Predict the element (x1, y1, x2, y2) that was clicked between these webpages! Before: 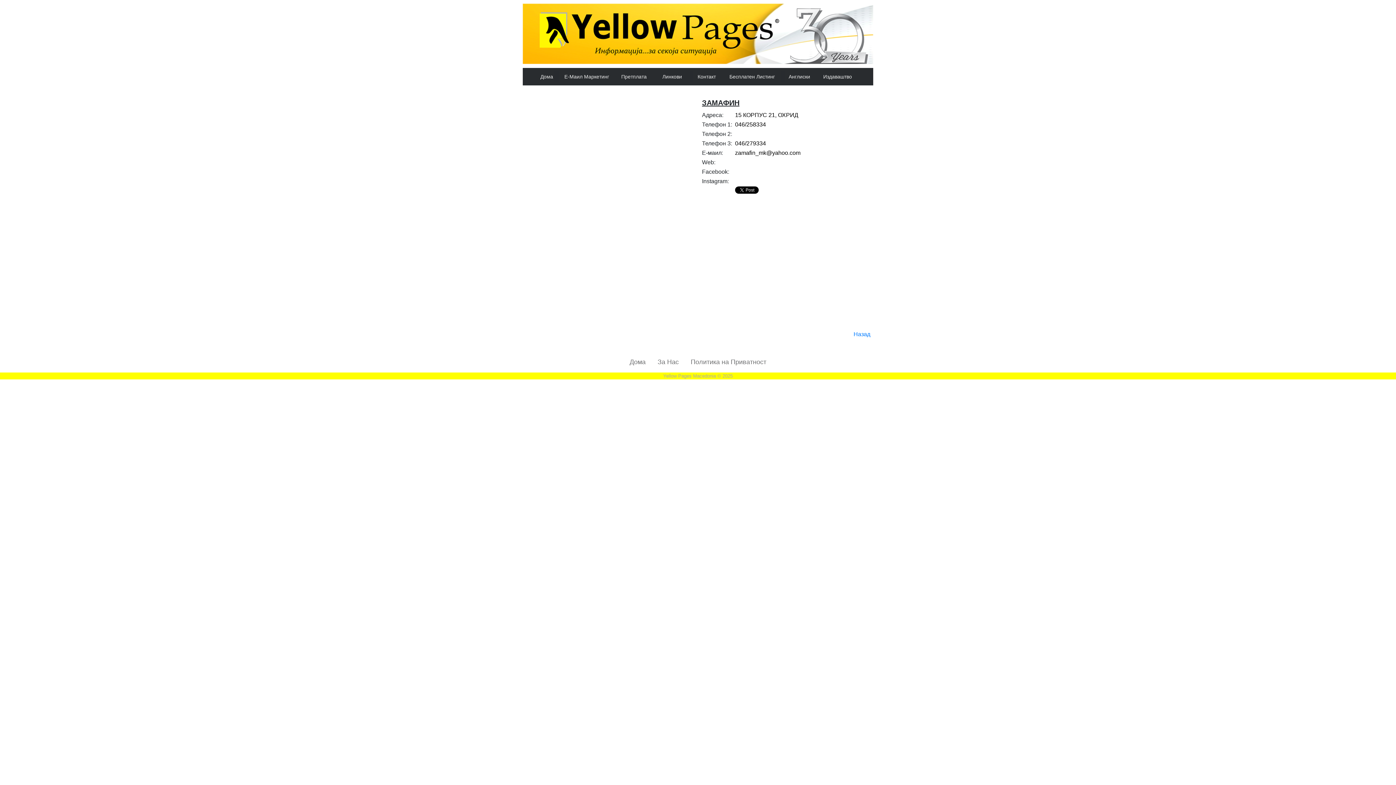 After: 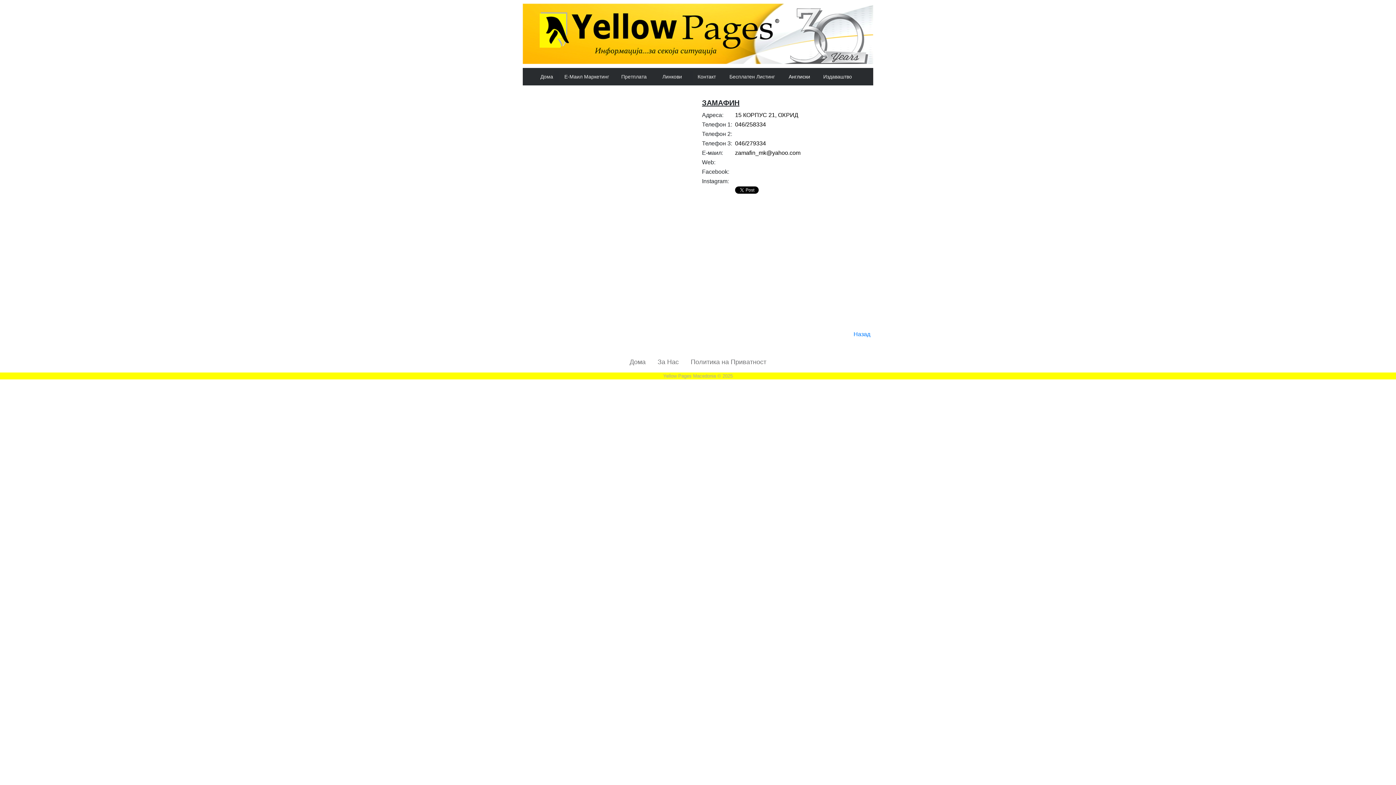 Action: label: Англиски bbox: (781, 70, 817, 82)